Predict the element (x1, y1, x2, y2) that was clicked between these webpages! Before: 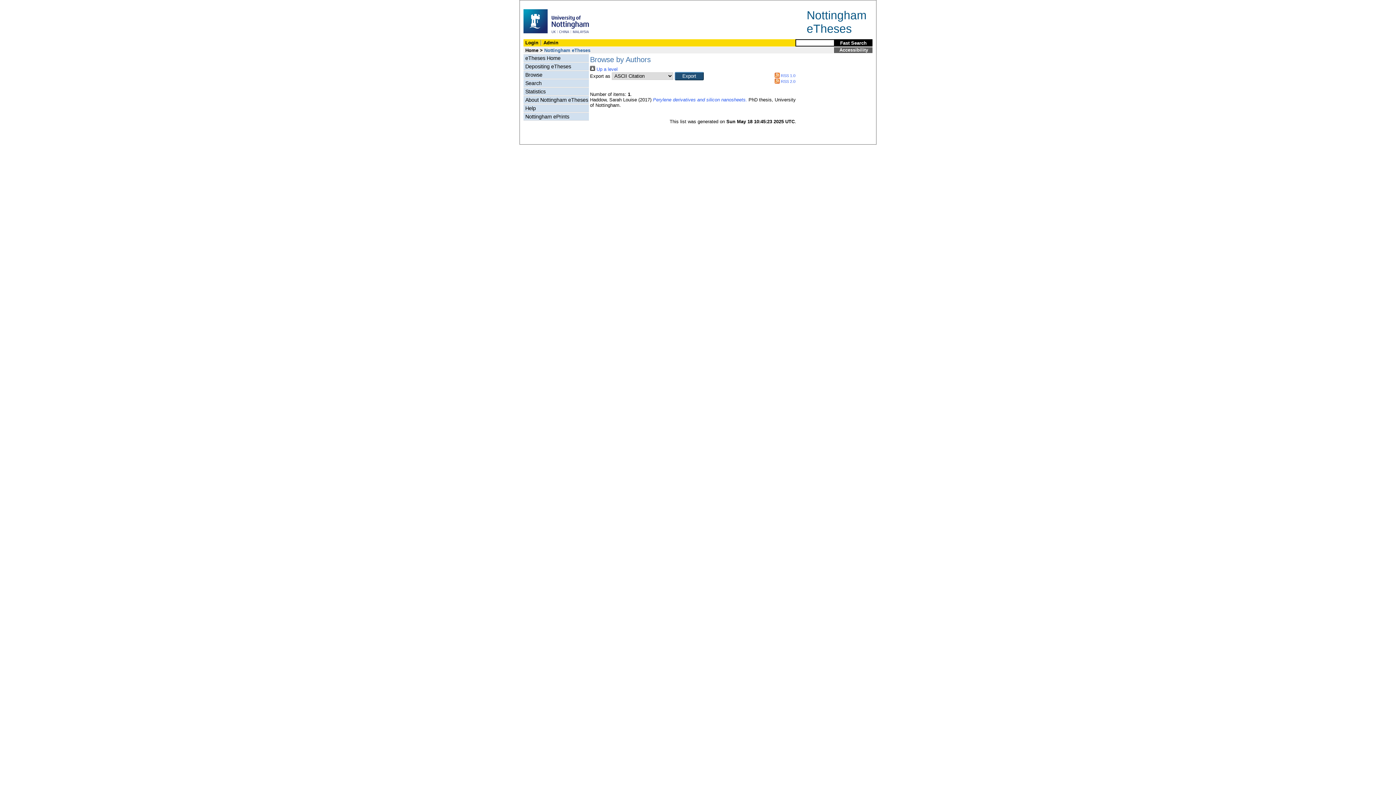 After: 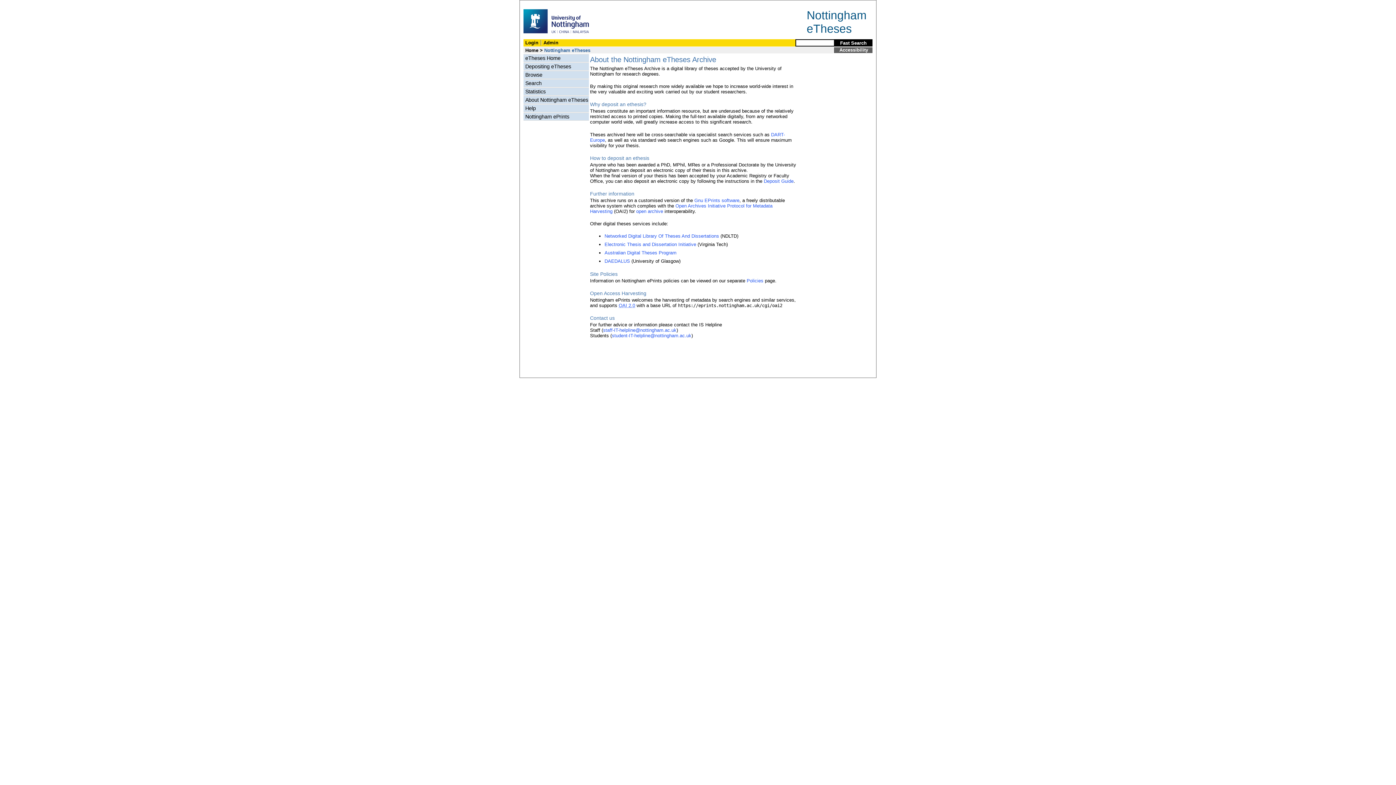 Action: bbox: (523, 96, 589, 103) label: About Nottingham eTheses